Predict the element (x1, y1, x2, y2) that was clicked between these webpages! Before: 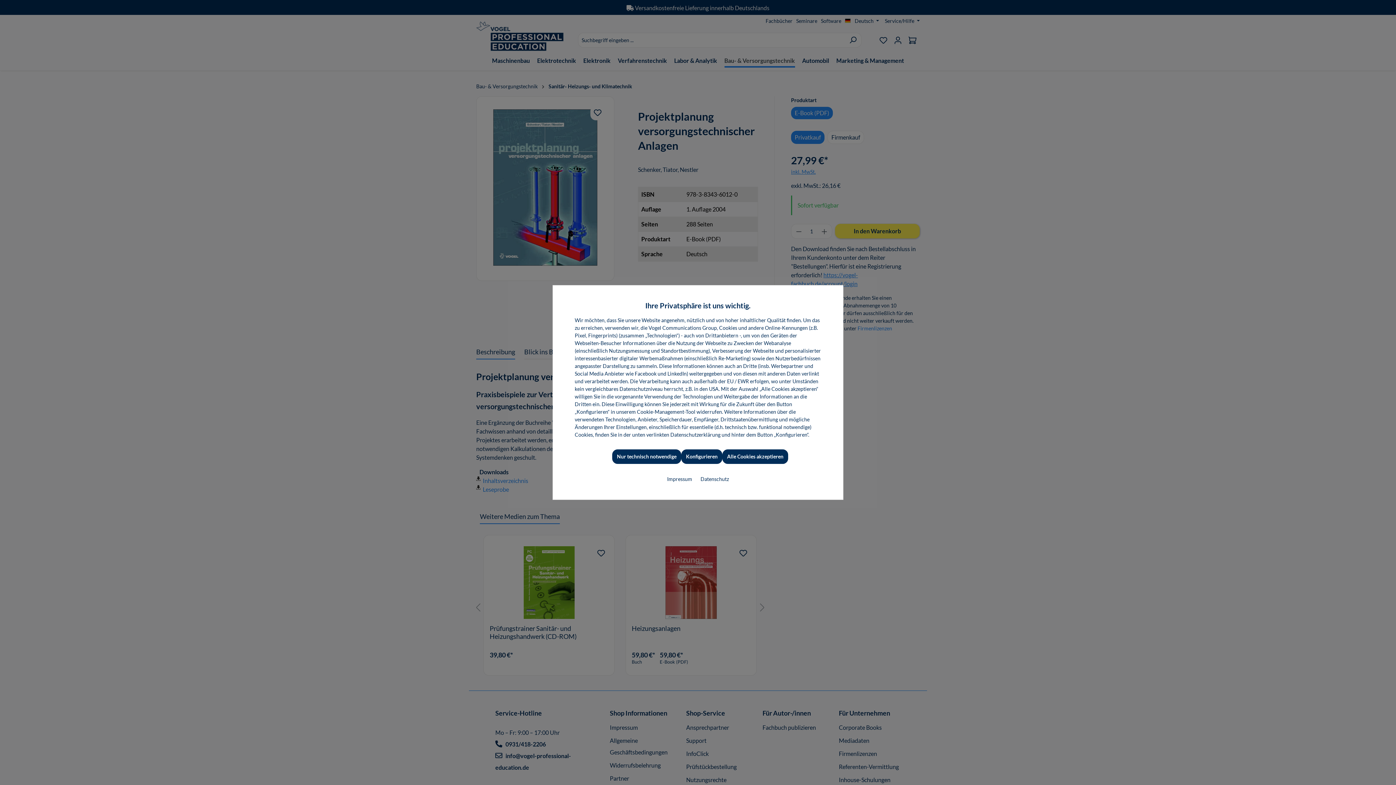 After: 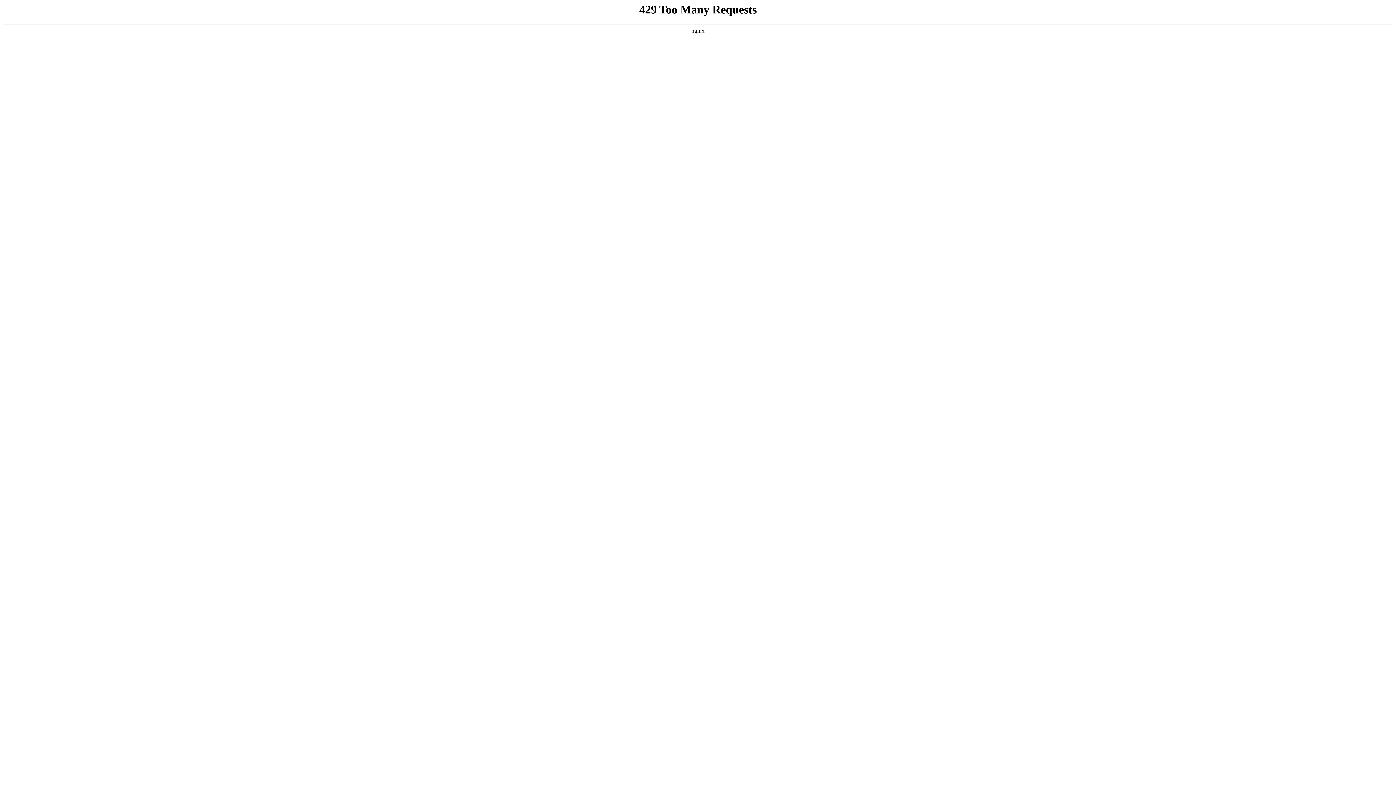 Action: bbox: (697, 472, 732, 486) label: Datenschutz